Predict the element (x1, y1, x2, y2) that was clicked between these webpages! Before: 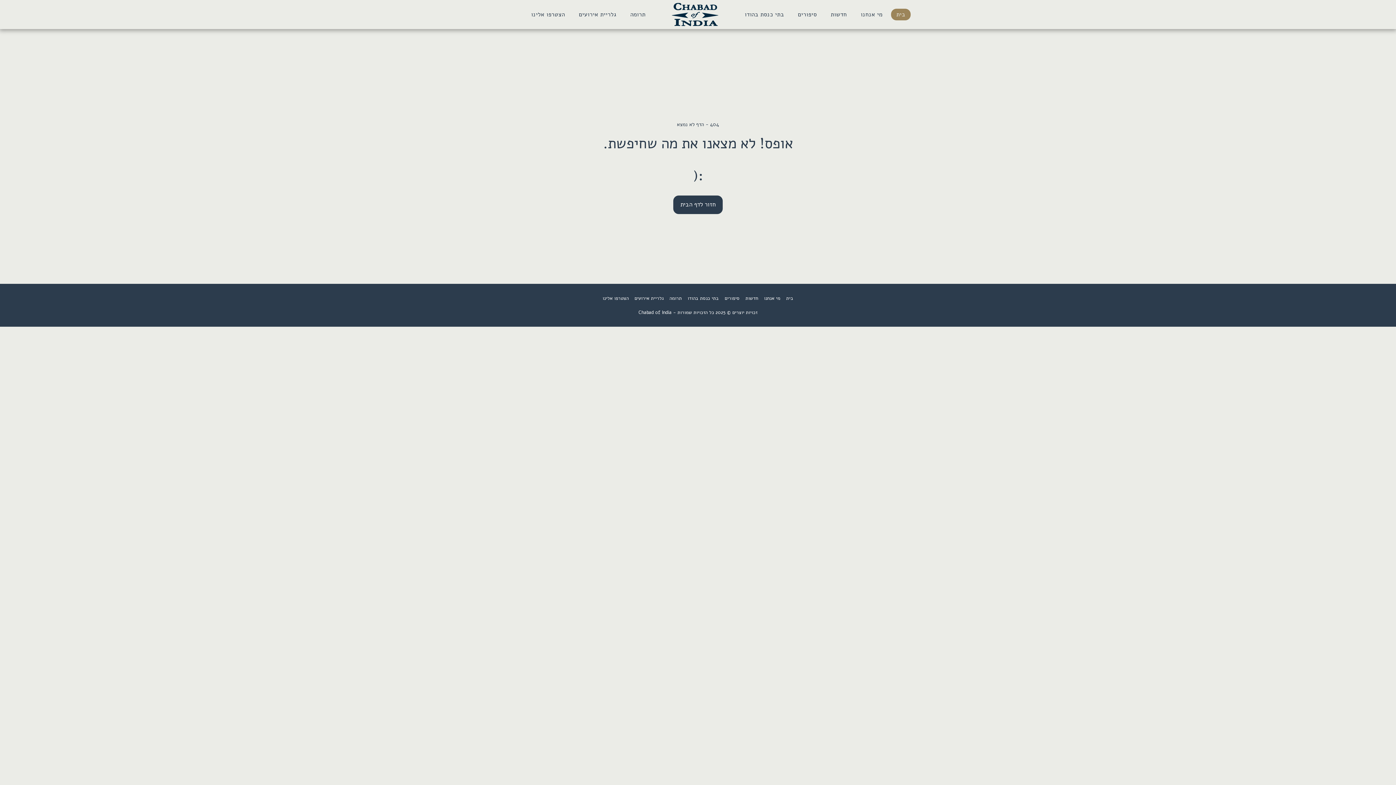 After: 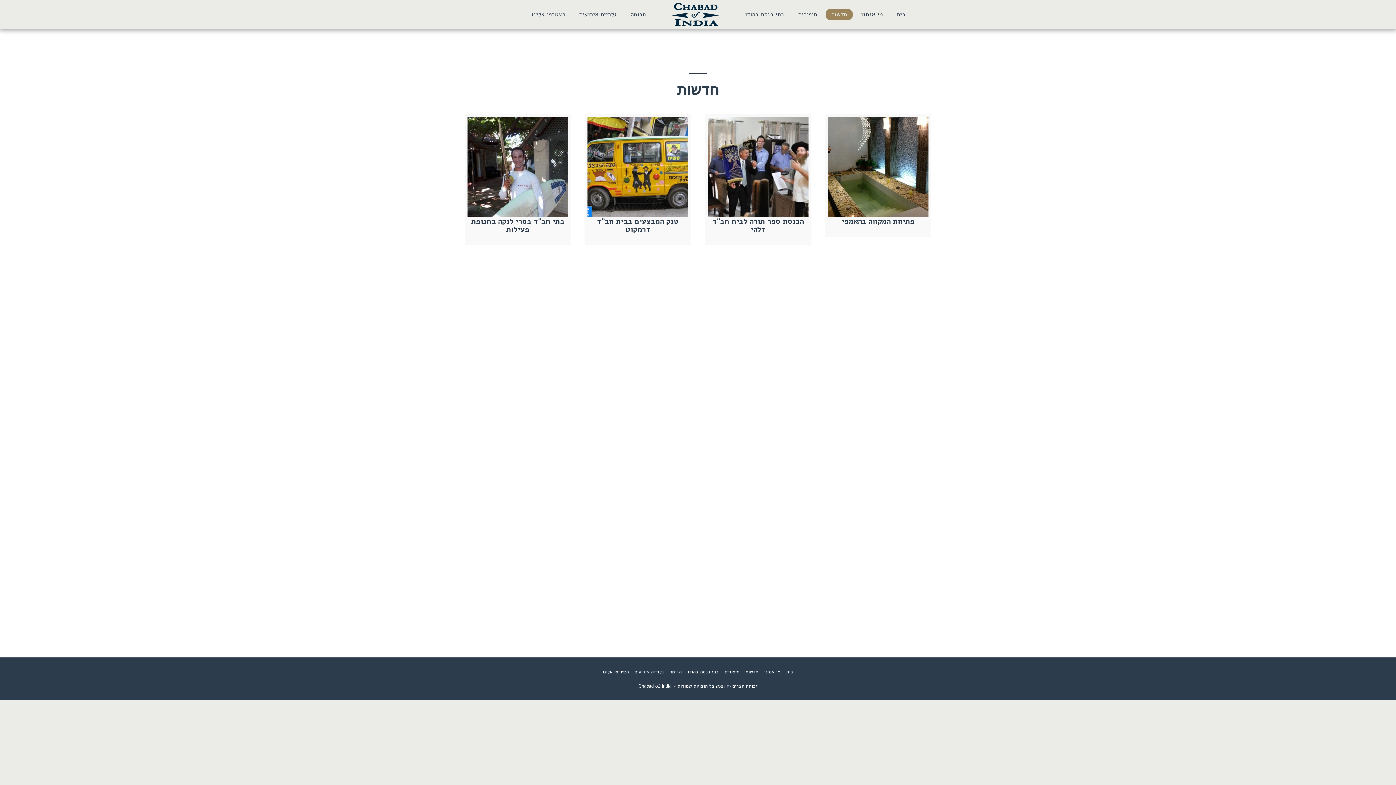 Action: label: חדשות bbox: (745, 294, 758, 302)